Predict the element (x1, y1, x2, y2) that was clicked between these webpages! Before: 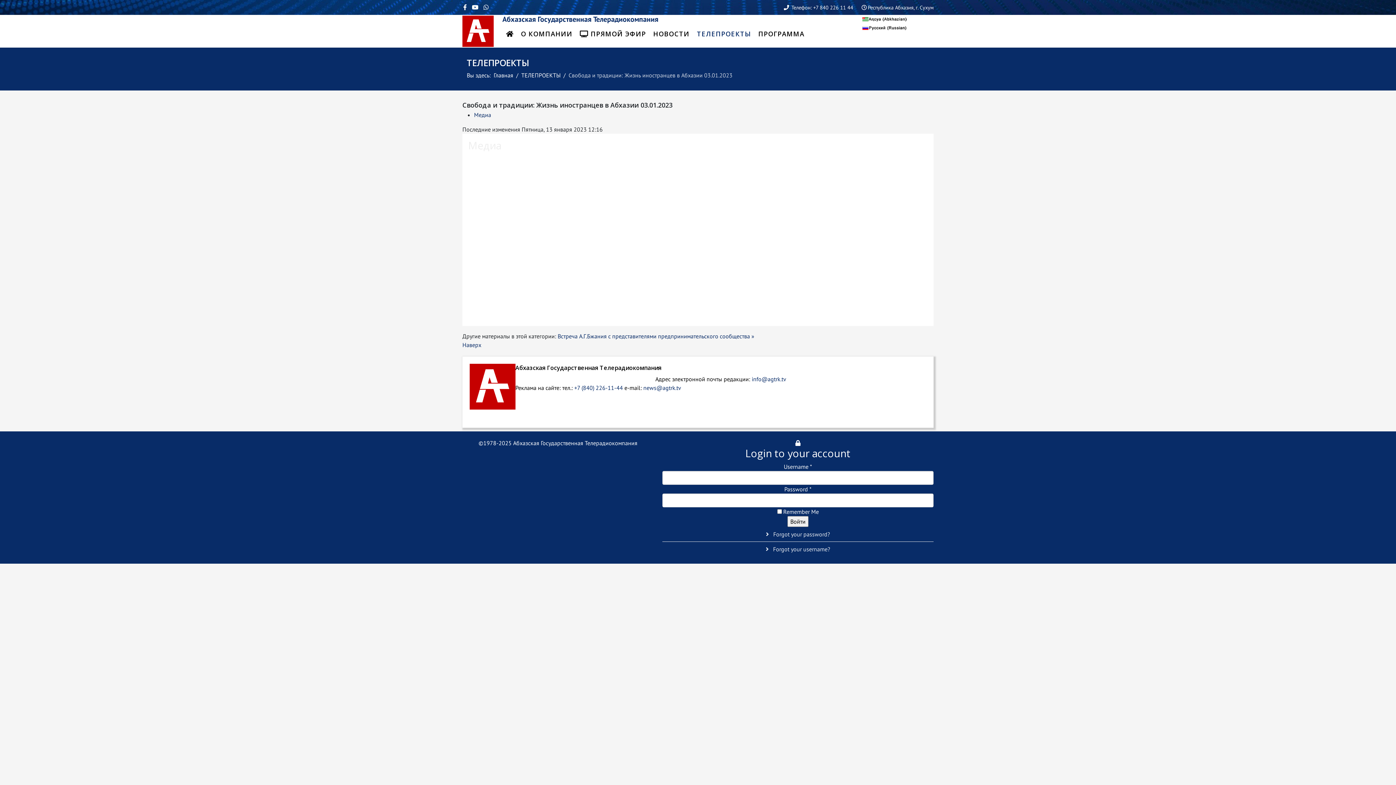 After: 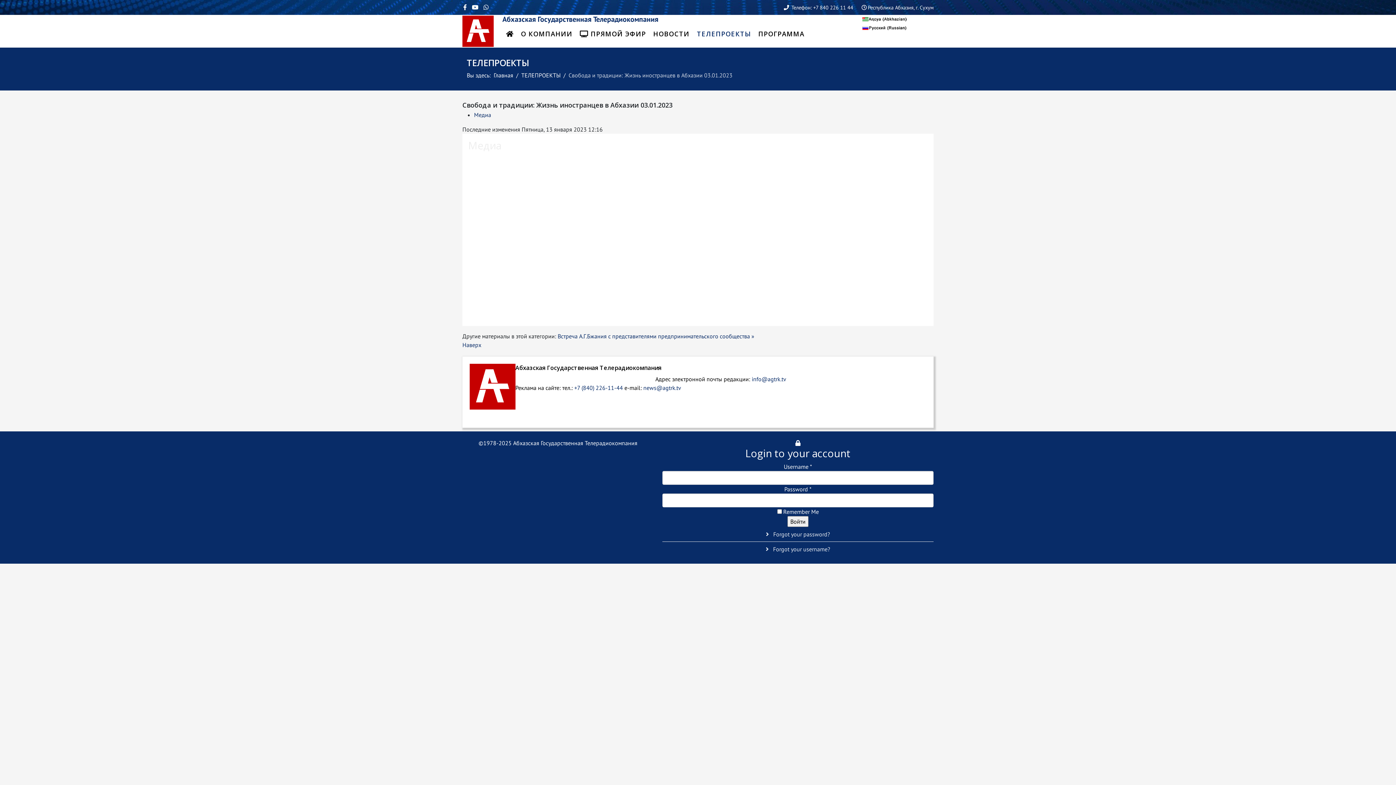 Action: label: facebook bbox: (463, 3, 466, 10)